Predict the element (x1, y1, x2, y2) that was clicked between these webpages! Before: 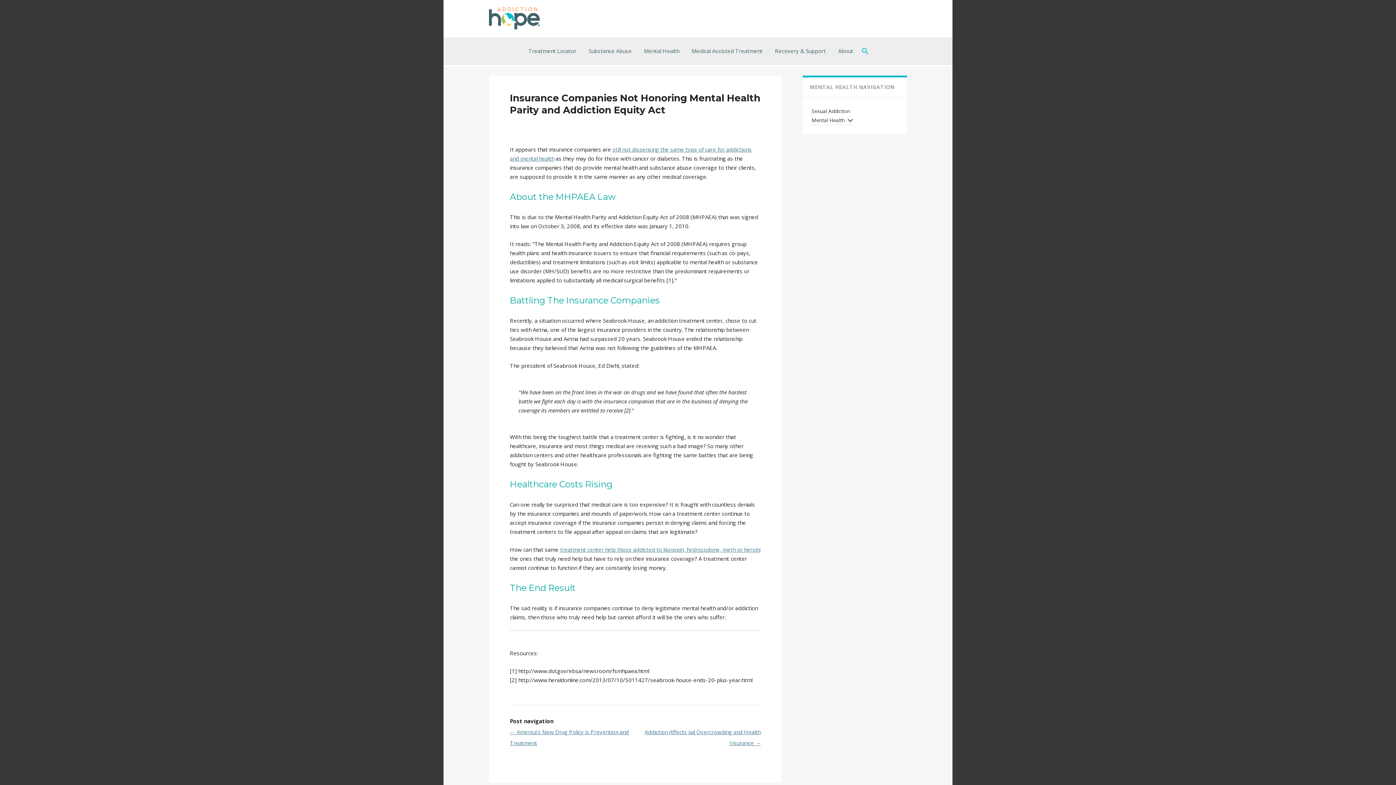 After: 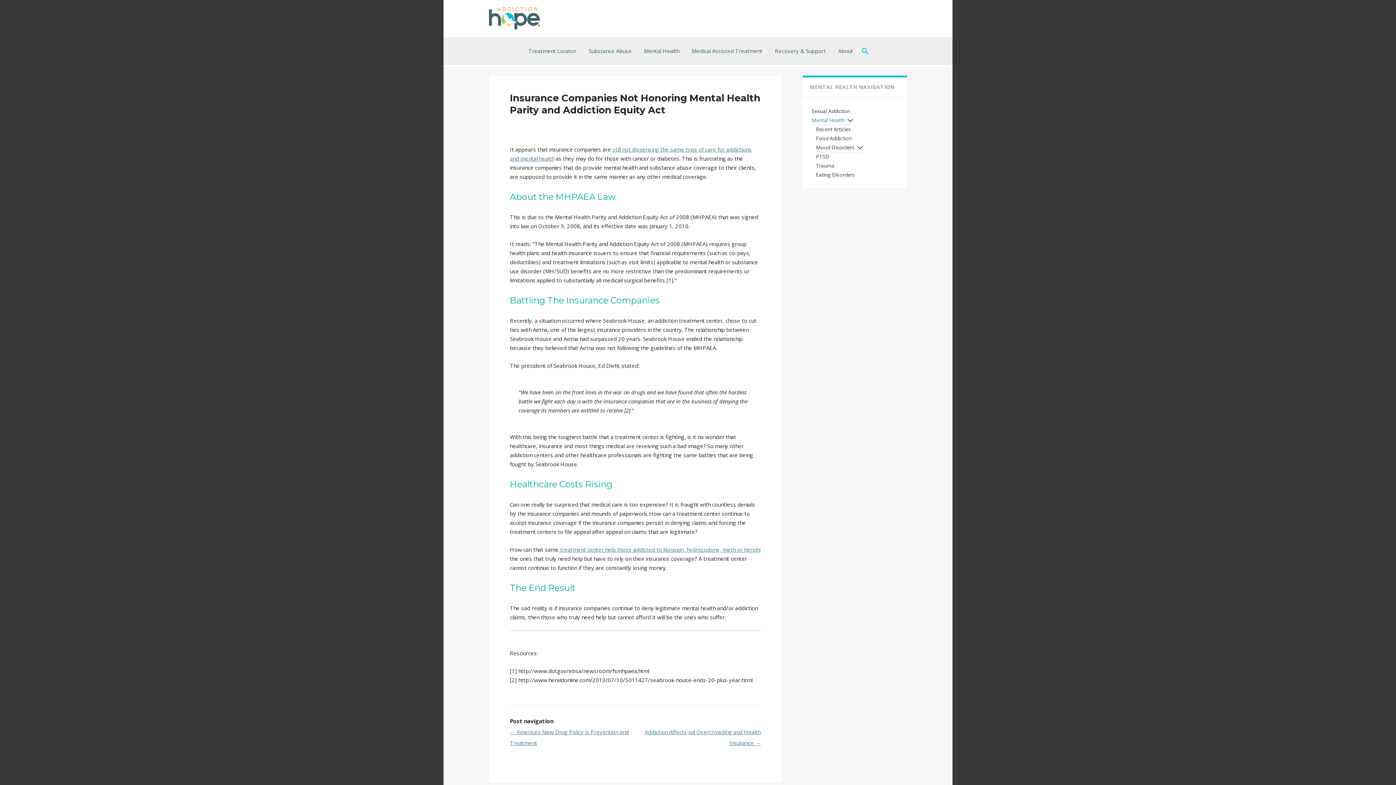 Action: bbox: (811, 116, 852, 125) label: Mental Health